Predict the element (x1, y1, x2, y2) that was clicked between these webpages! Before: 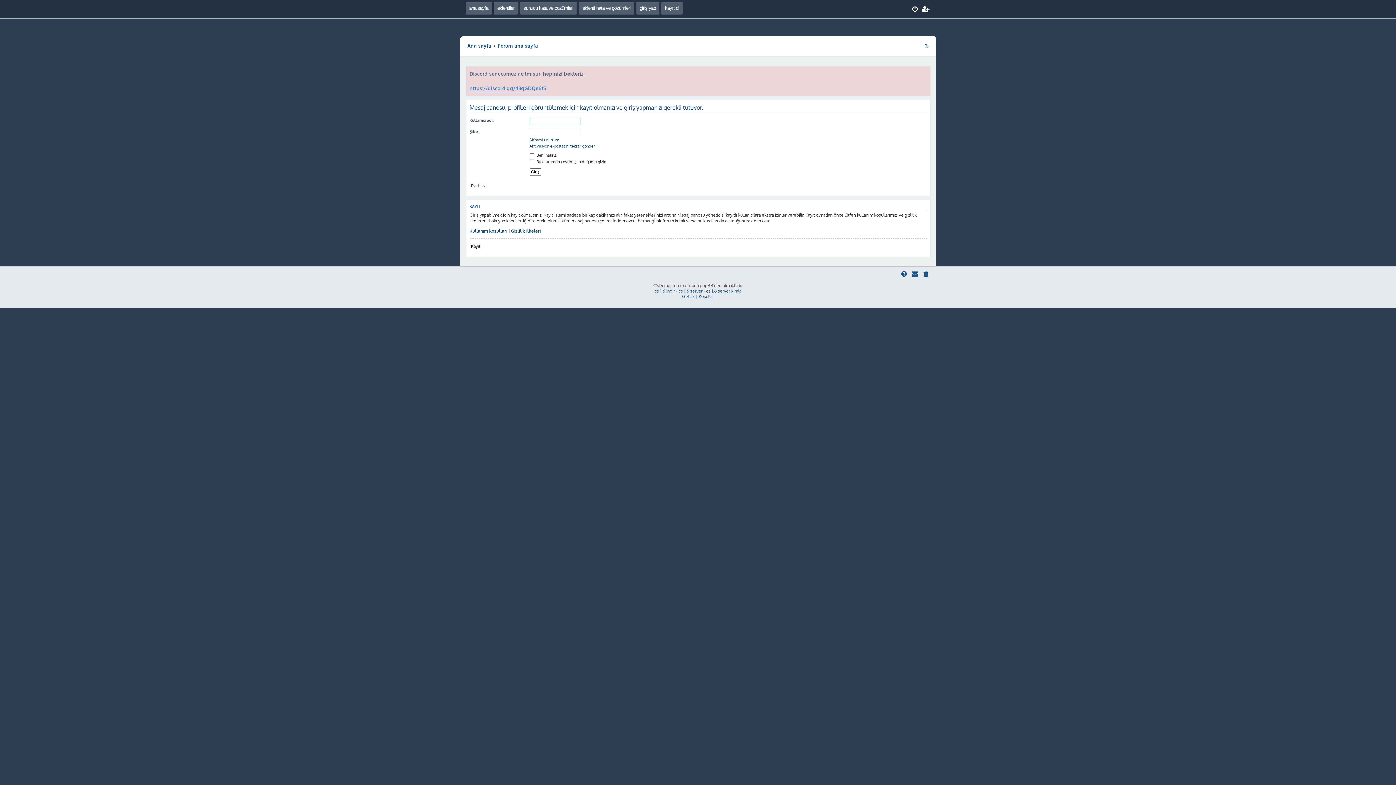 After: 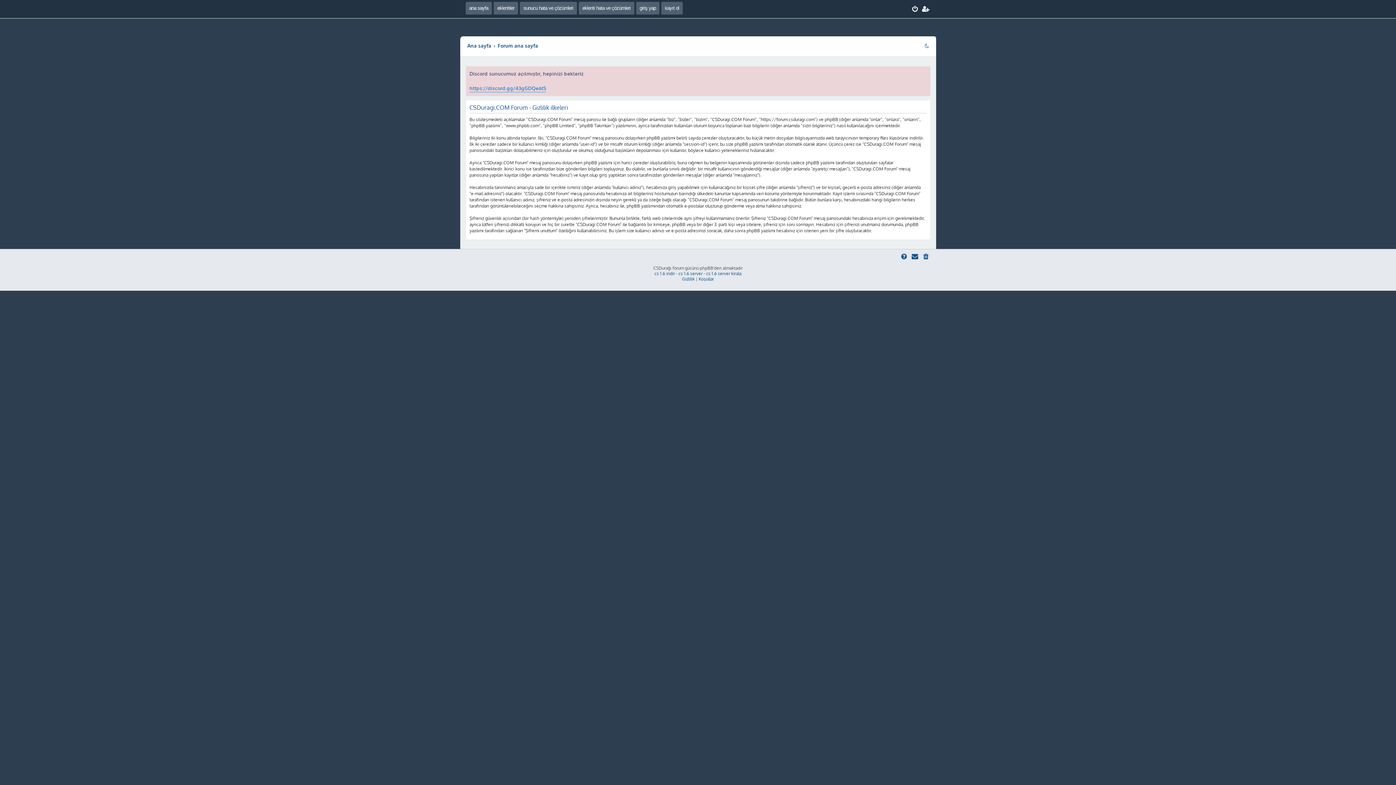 Action: label: Gizlilik ilkeleri bbox: (511, 228, 540, 234)